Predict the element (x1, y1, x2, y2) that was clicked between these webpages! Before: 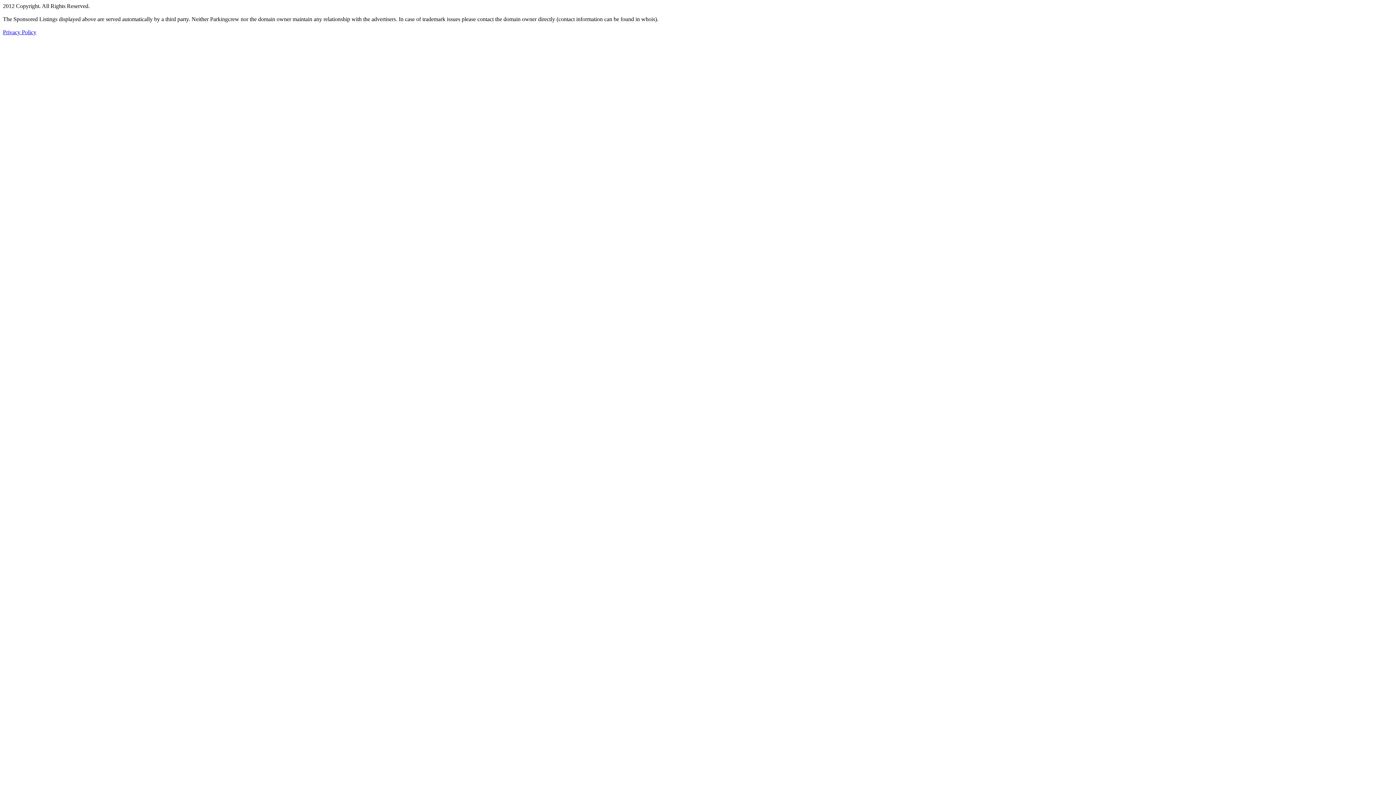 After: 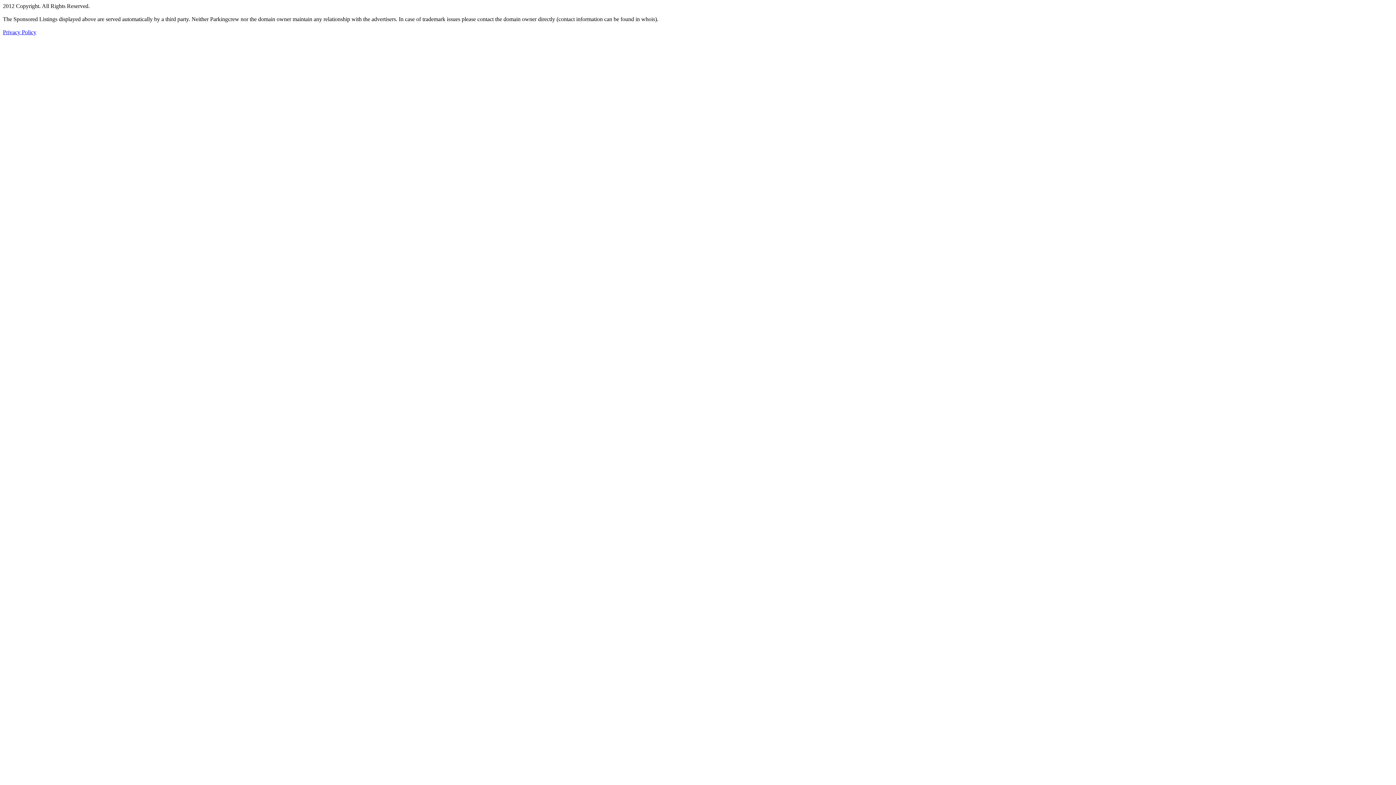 Action: bbox: (2, 29, 36, 35) label: Privacy Policy